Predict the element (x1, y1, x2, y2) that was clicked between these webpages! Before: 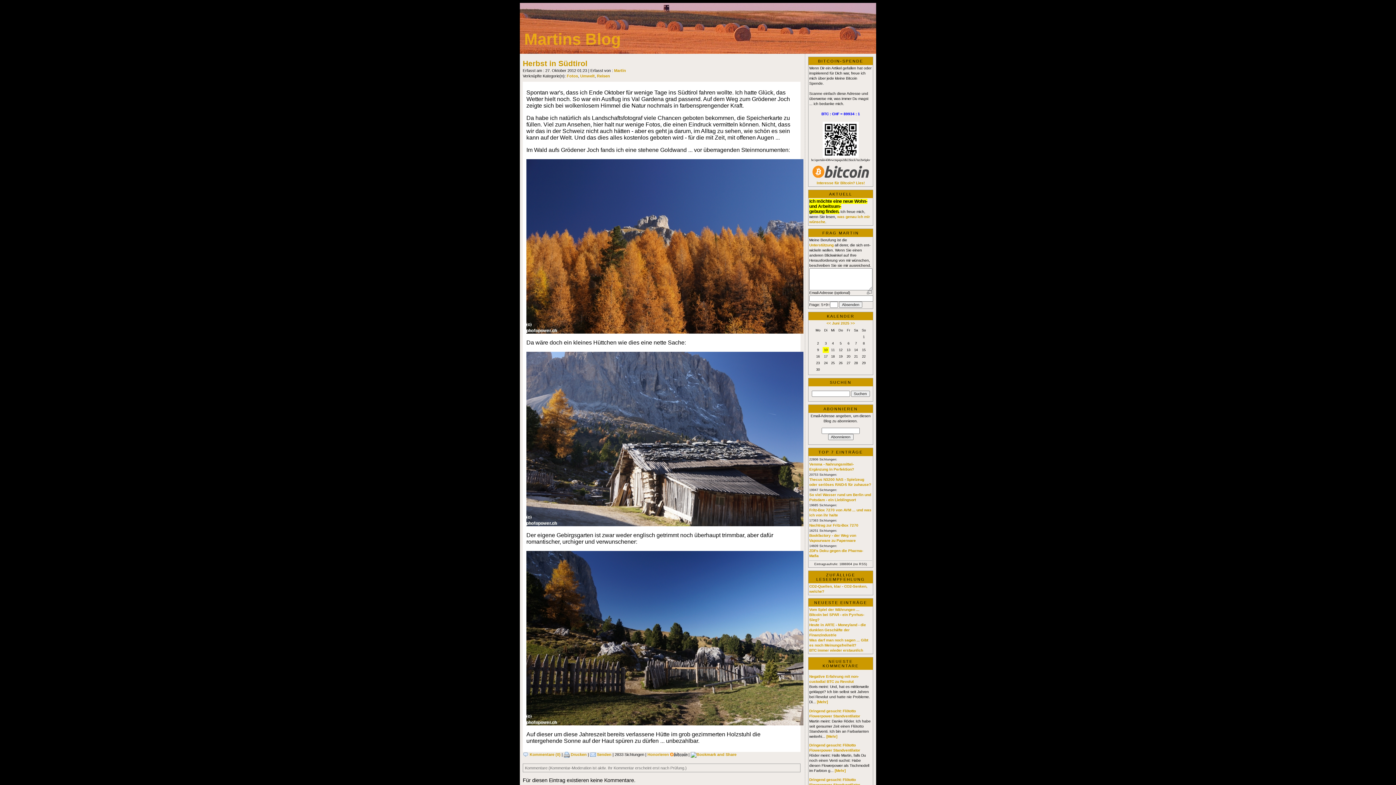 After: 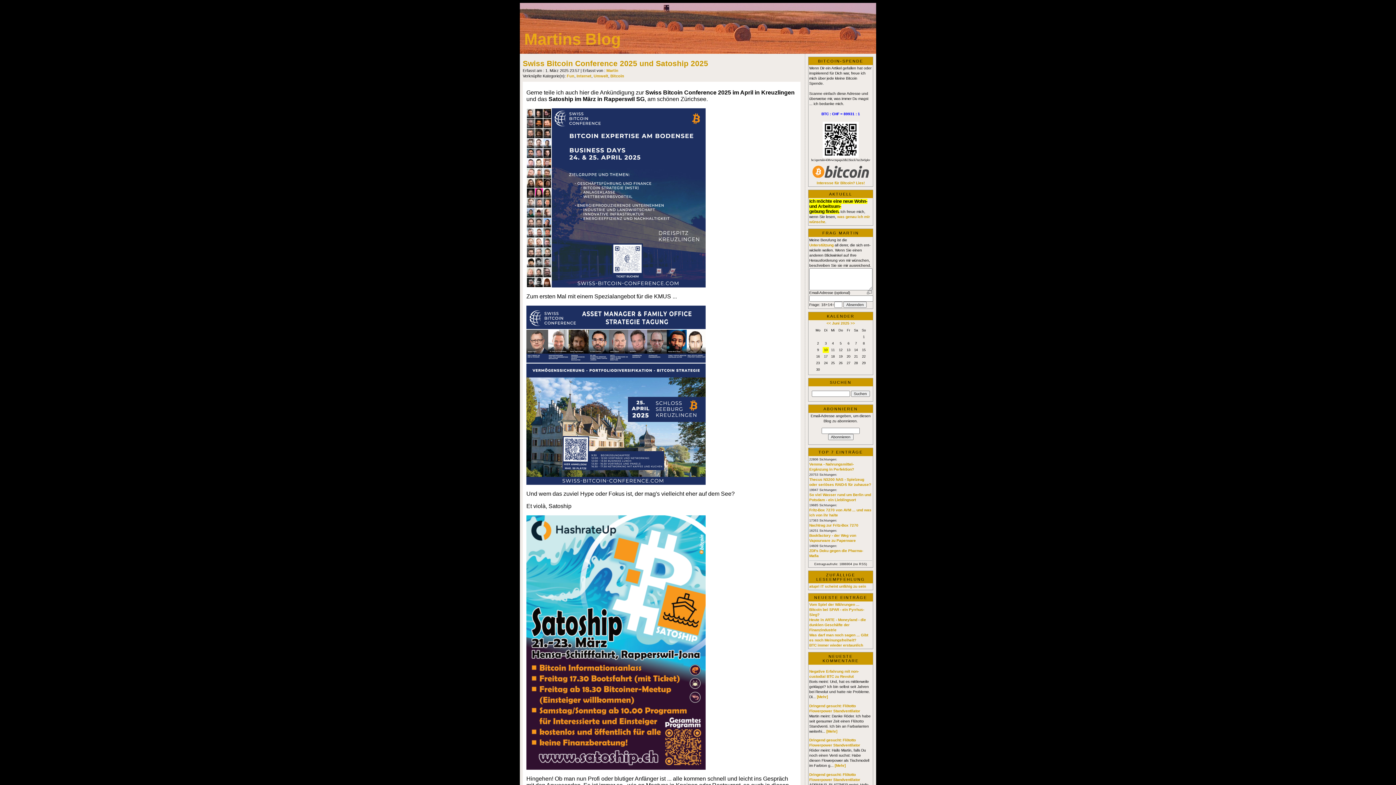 Action: bbox: (580, 73, 594, 78) label: Umwelt